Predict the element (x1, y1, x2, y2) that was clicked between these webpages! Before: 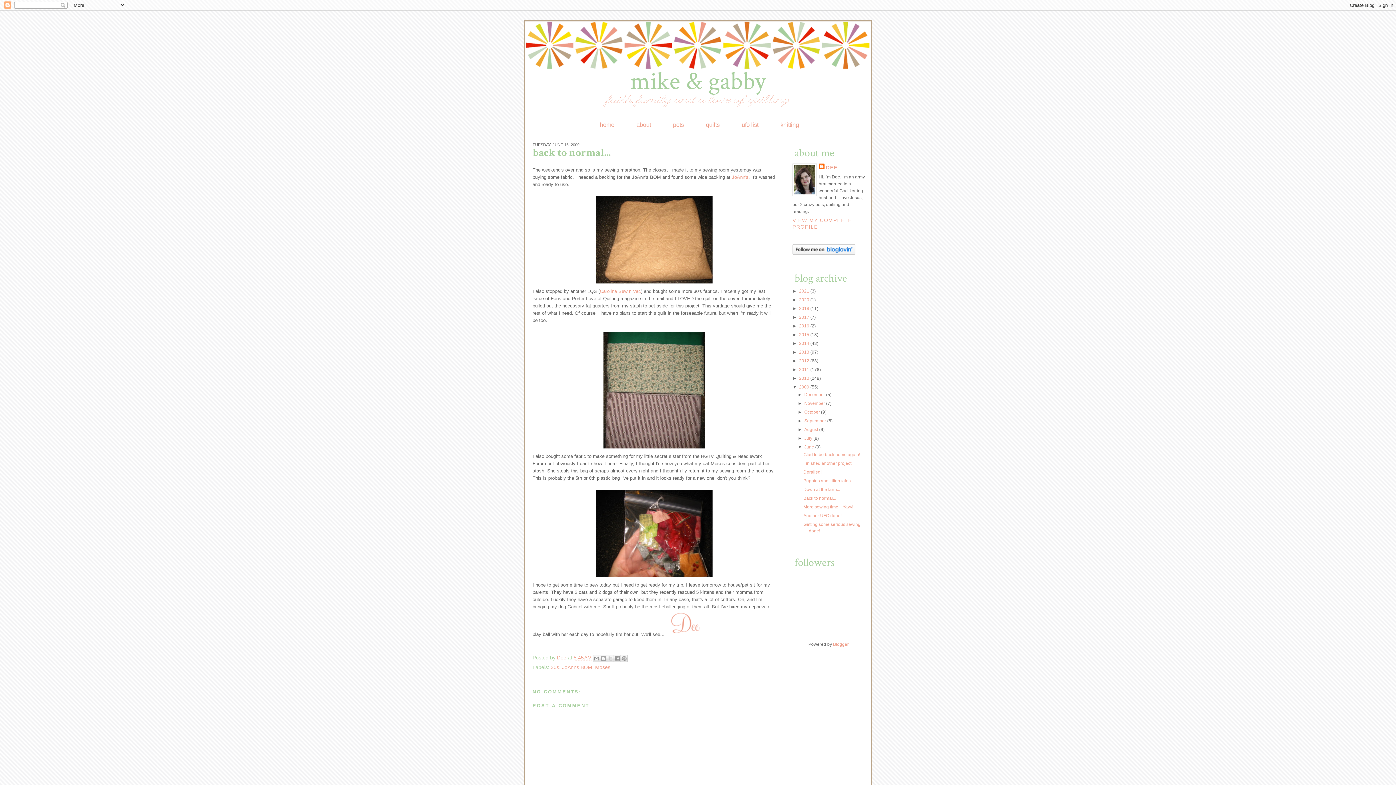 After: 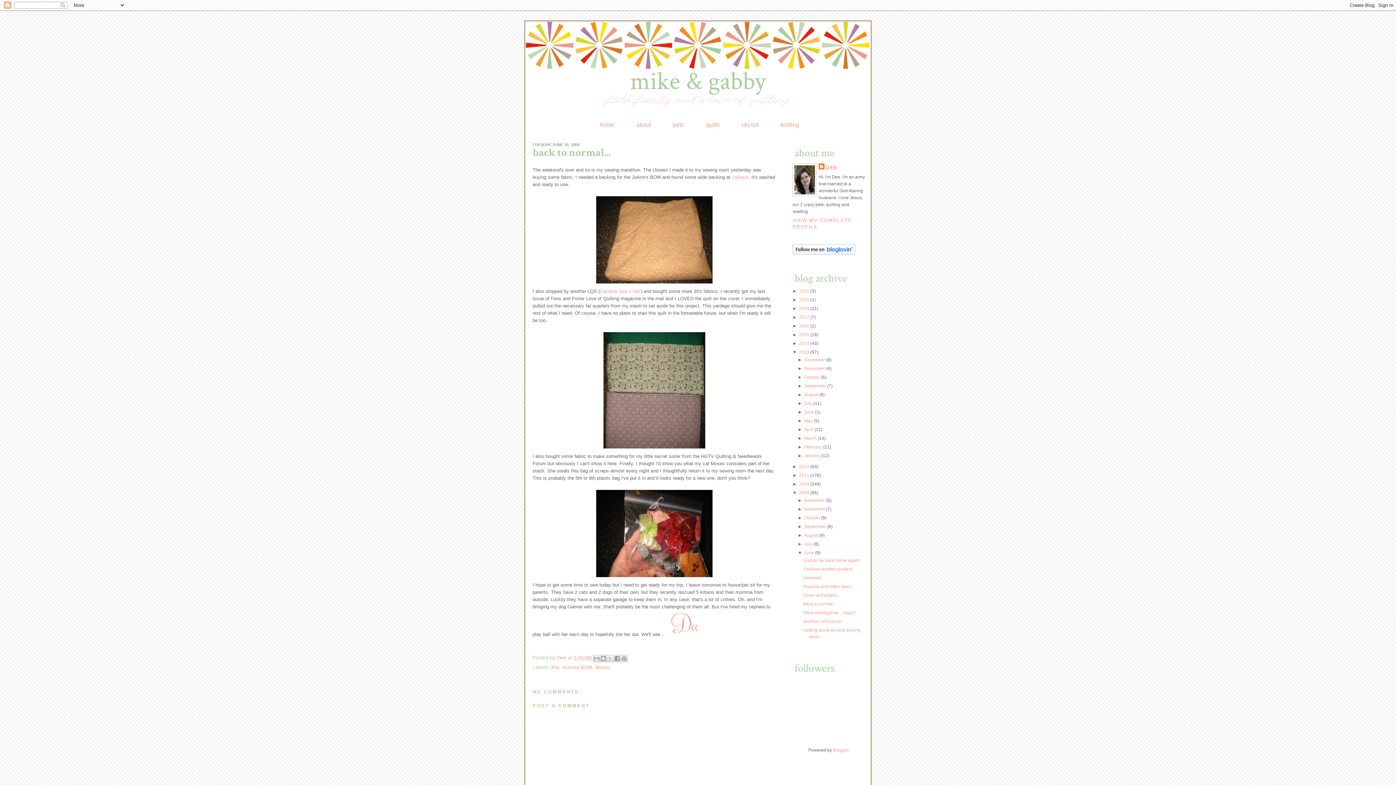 Action: bbox: (792, 349, 799, 354) label: ►  